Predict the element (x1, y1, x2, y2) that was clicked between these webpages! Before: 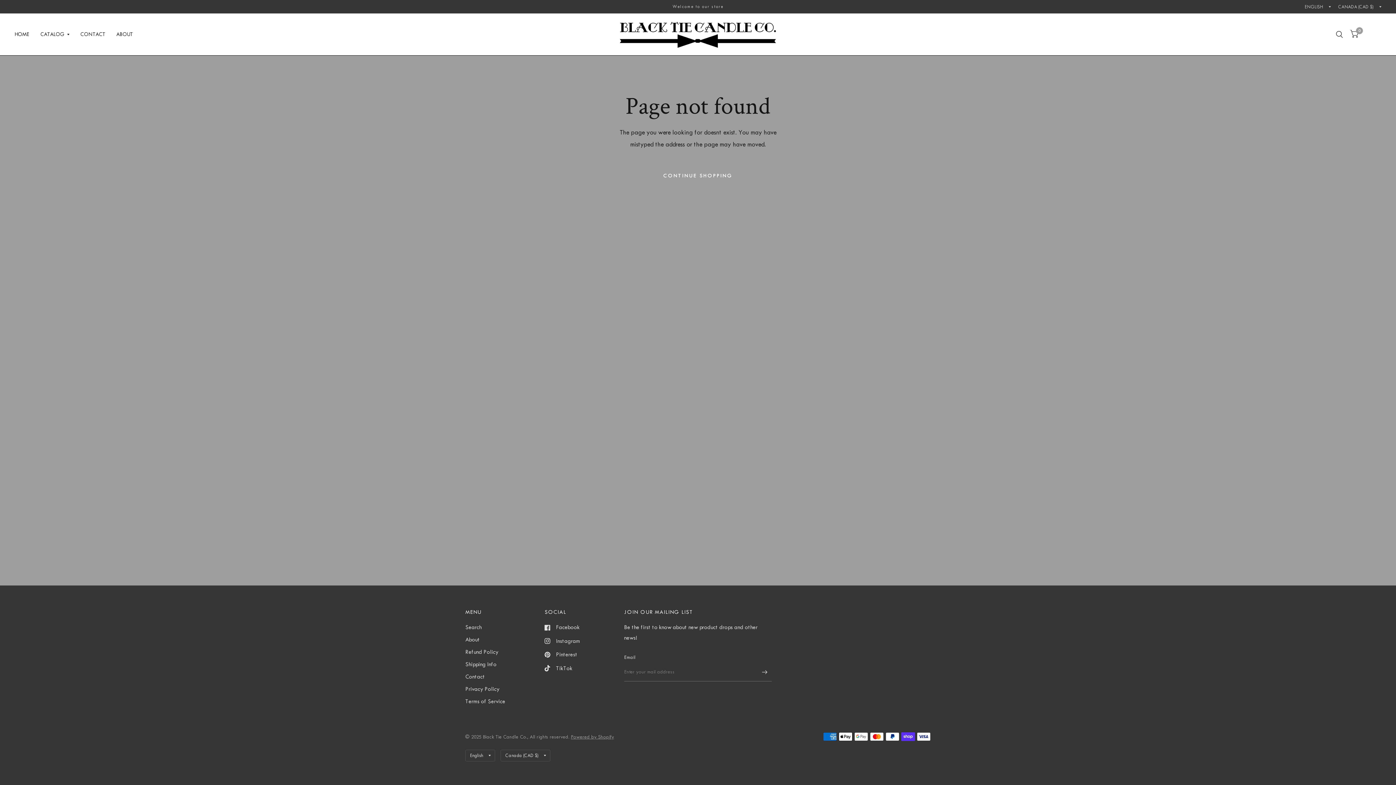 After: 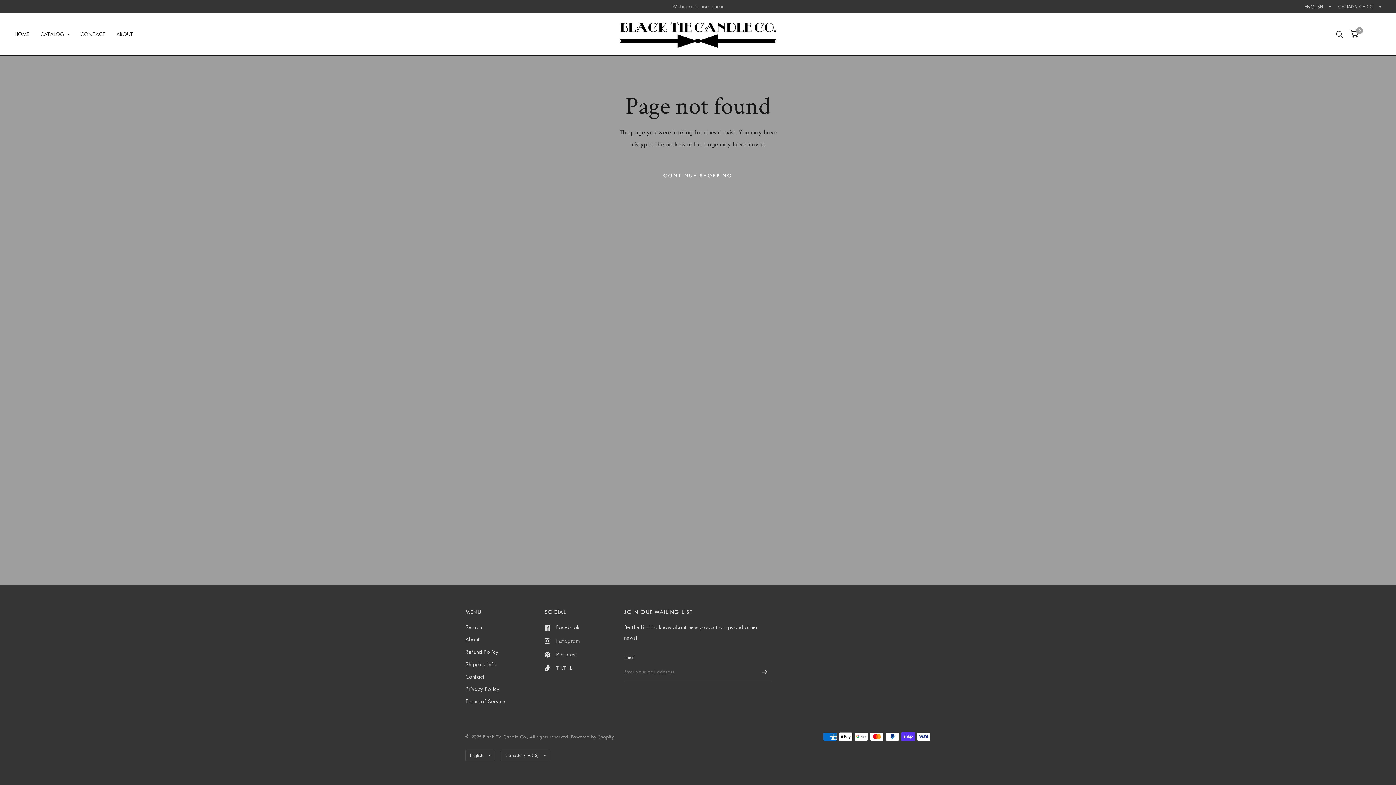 Action: bbox: (544, 636, 580, 646) label: Instagram